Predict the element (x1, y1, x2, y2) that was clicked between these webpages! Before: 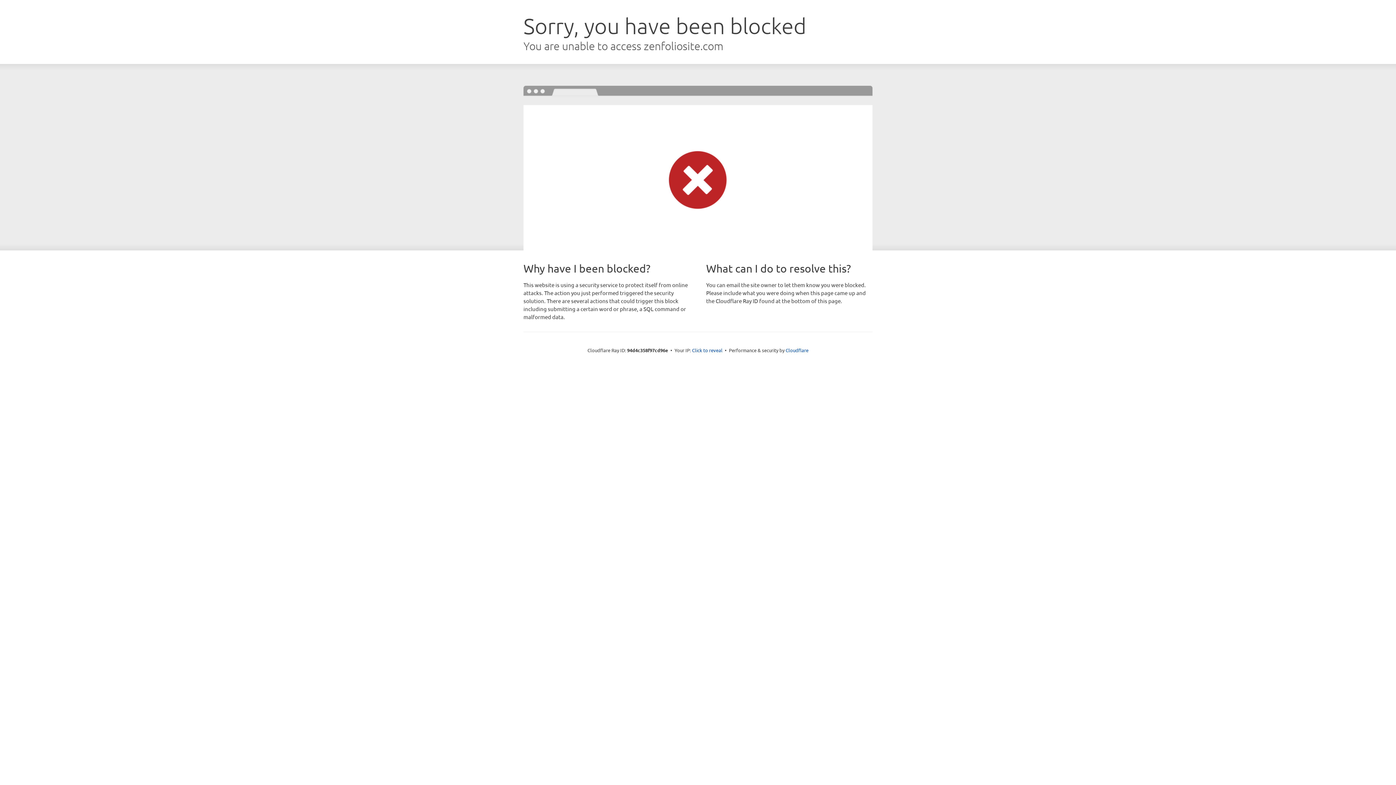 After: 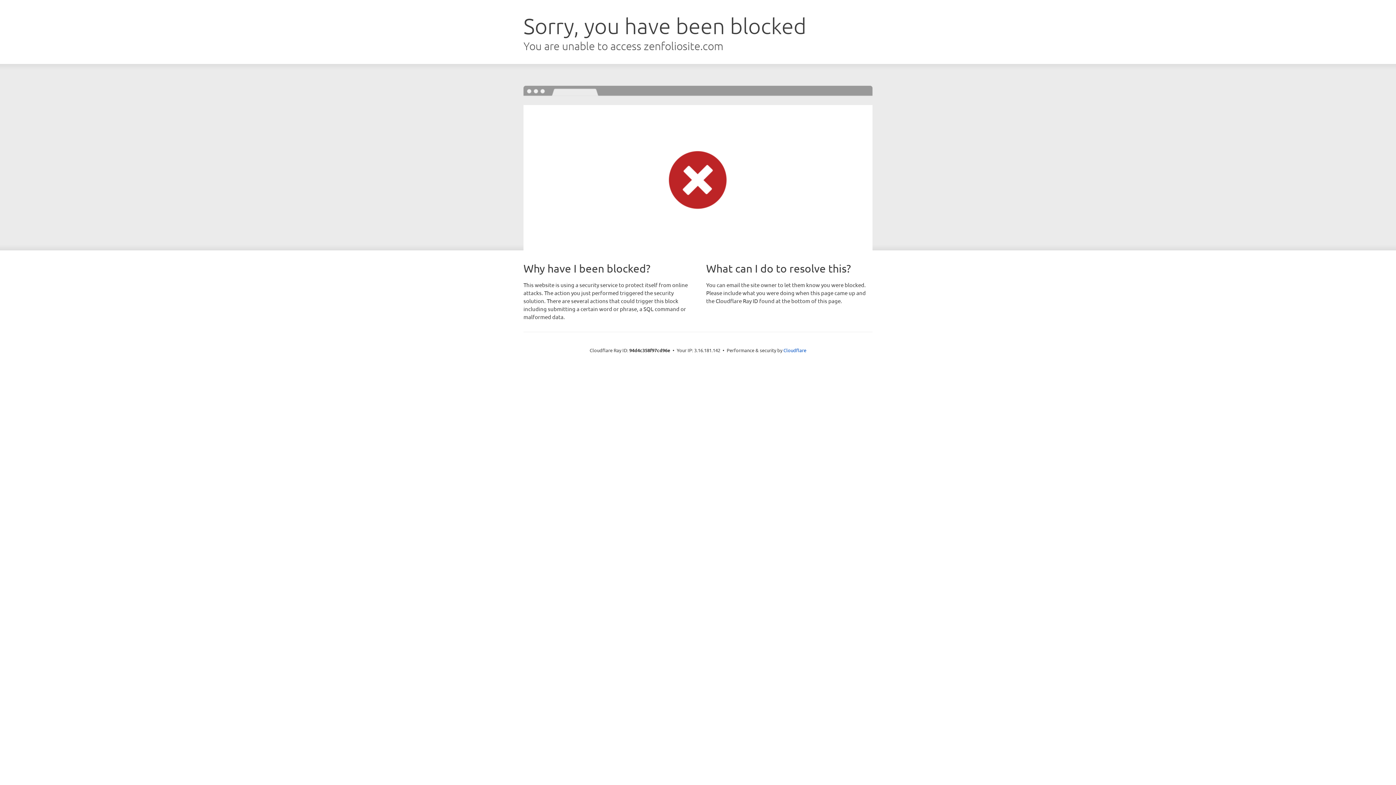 Action: label: Click to reveal bbox: (692, 346, 722, 353)